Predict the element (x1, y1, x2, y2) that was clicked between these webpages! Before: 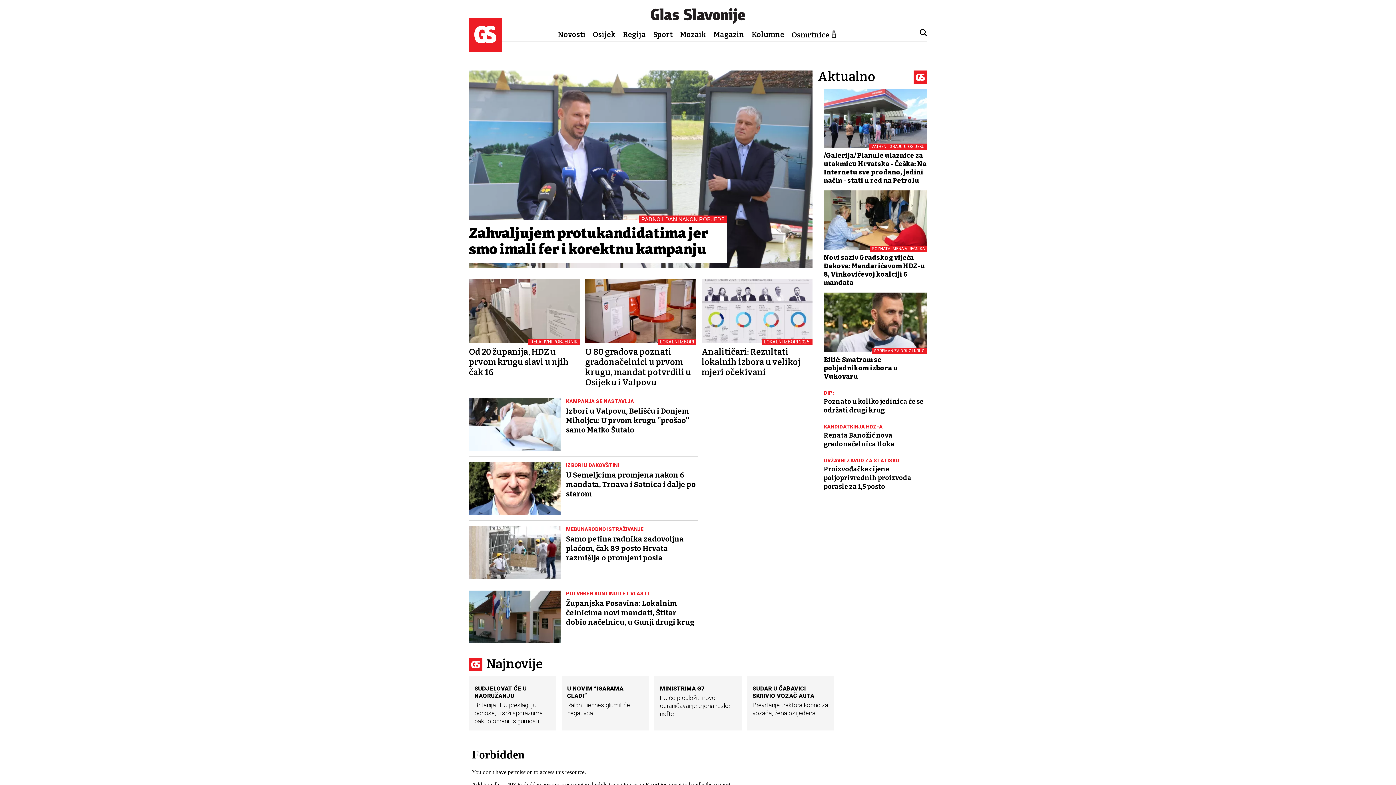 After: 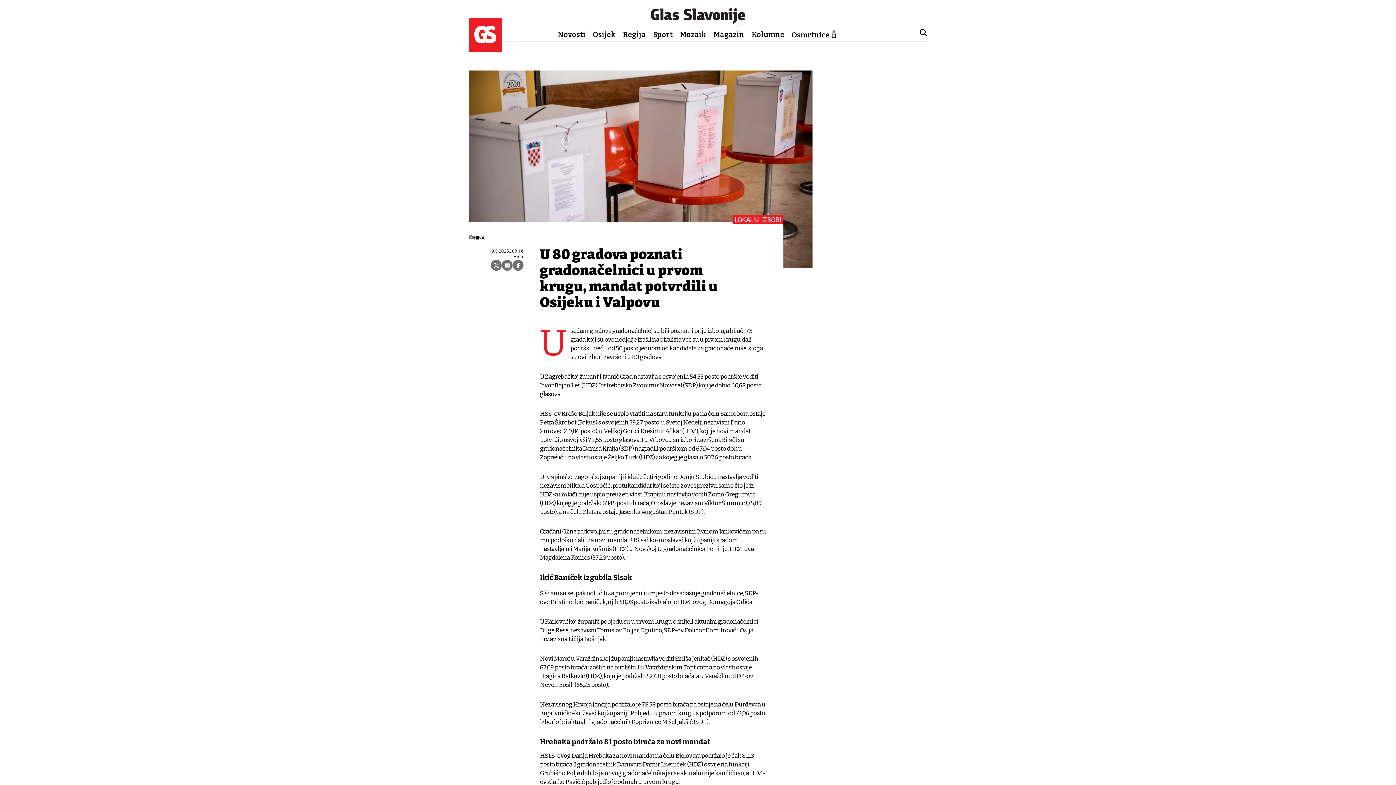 Action: label: LOKALNI IZBORI
U 80 gradova poznati gradonačelnici u prvom krugu, mandat potvrdili u Osijeku i Valpovu bbox: (585, 279, 696, 387)